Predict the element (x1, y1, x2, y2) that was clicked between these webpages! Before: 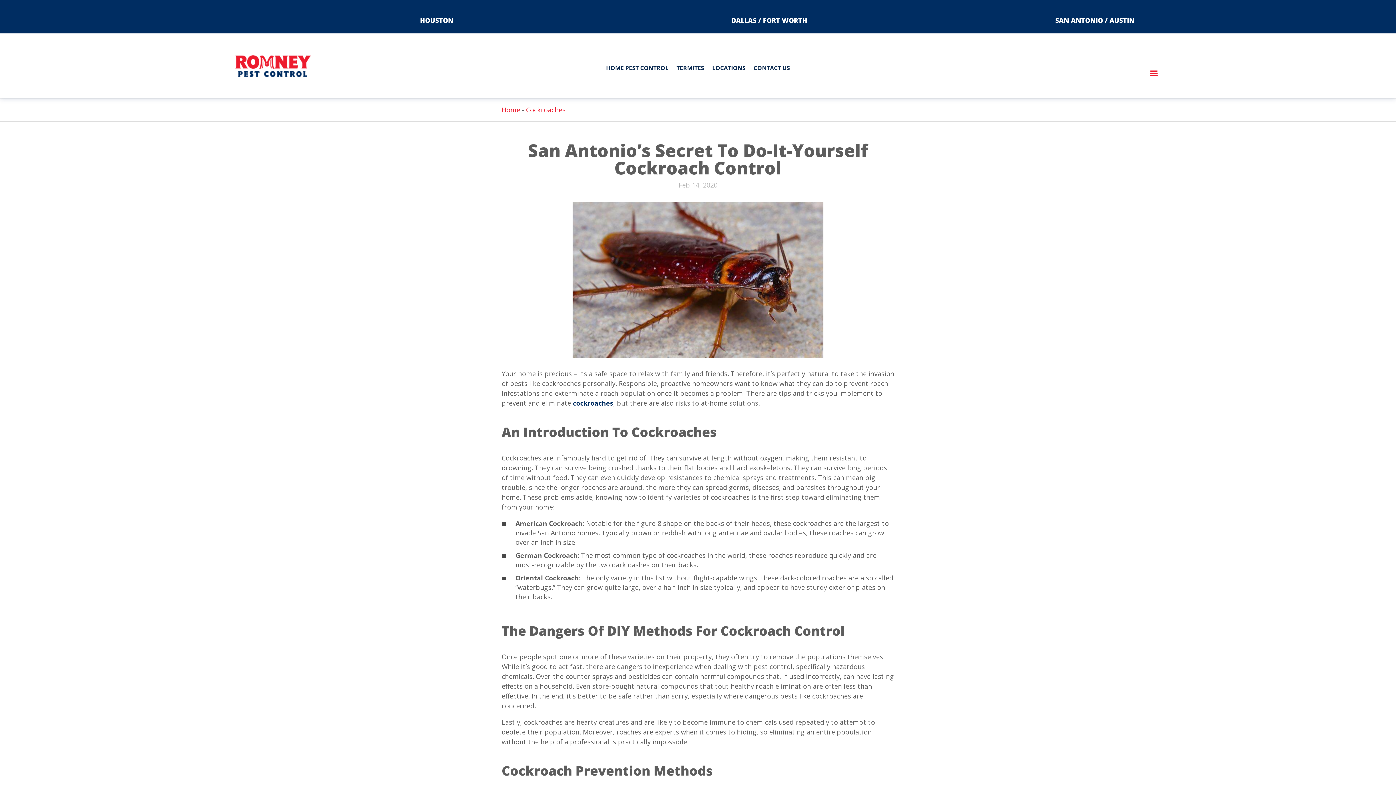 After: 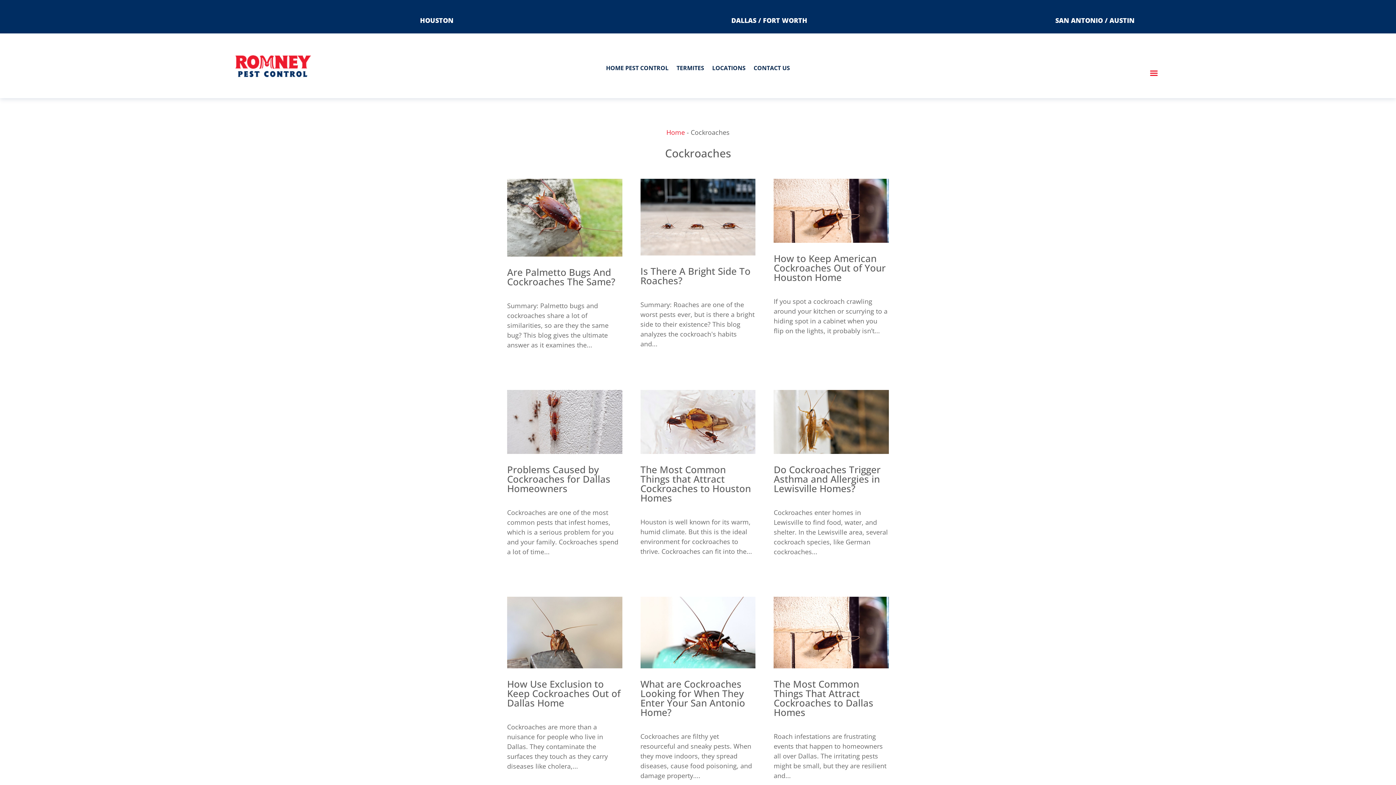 Action: label: Cockroaches bbox: (526, 105, 565, 114)